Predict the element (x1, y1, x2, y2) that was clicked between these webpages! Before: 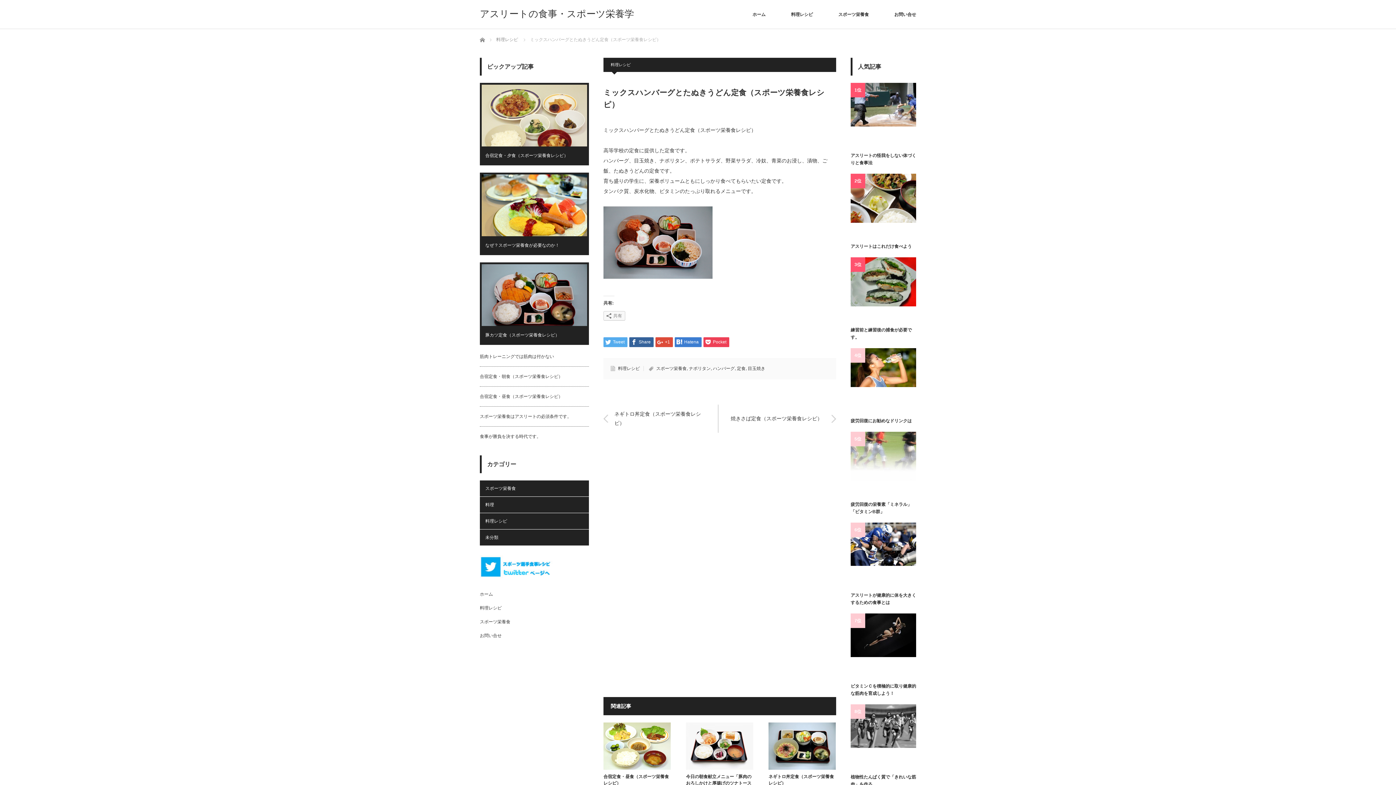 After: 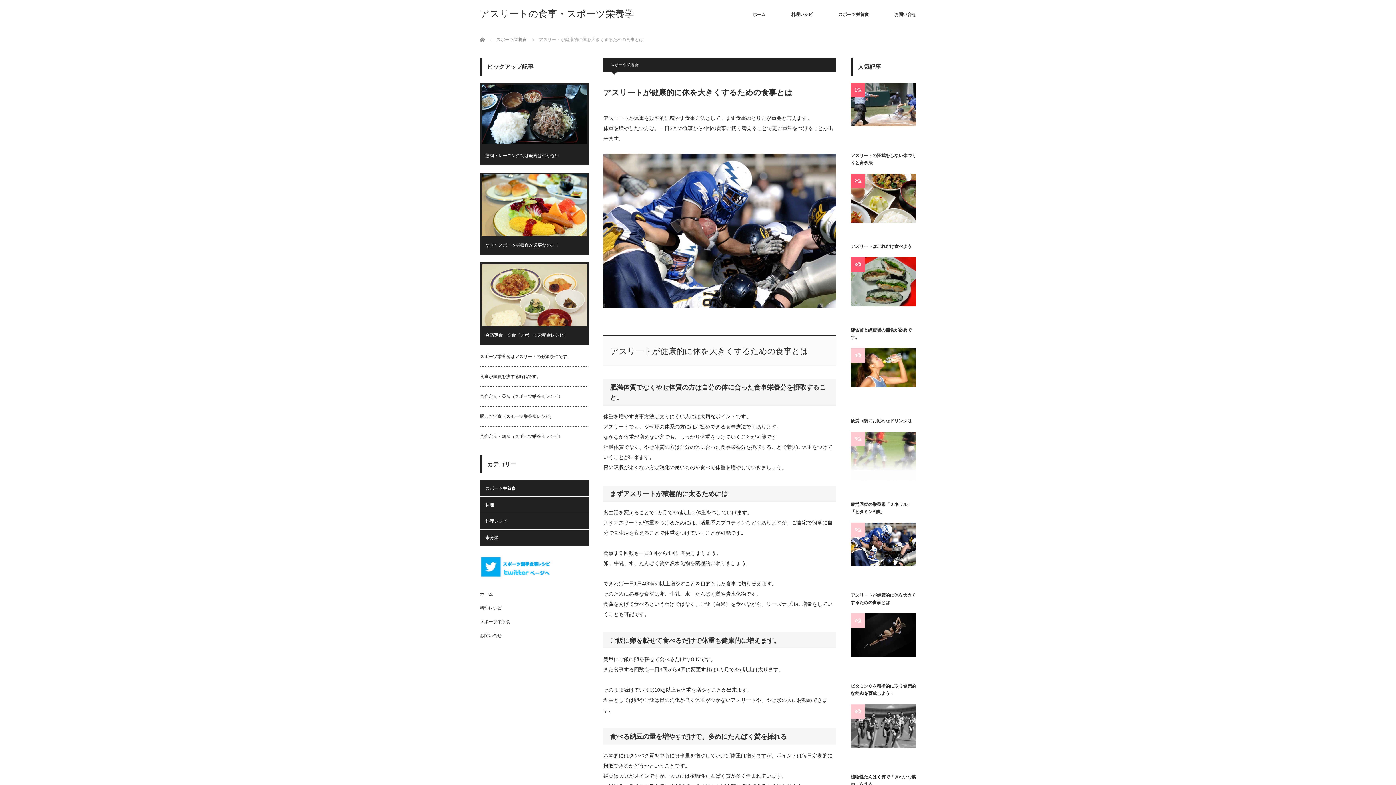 Action: bbox: (850, 522, 916, 588)